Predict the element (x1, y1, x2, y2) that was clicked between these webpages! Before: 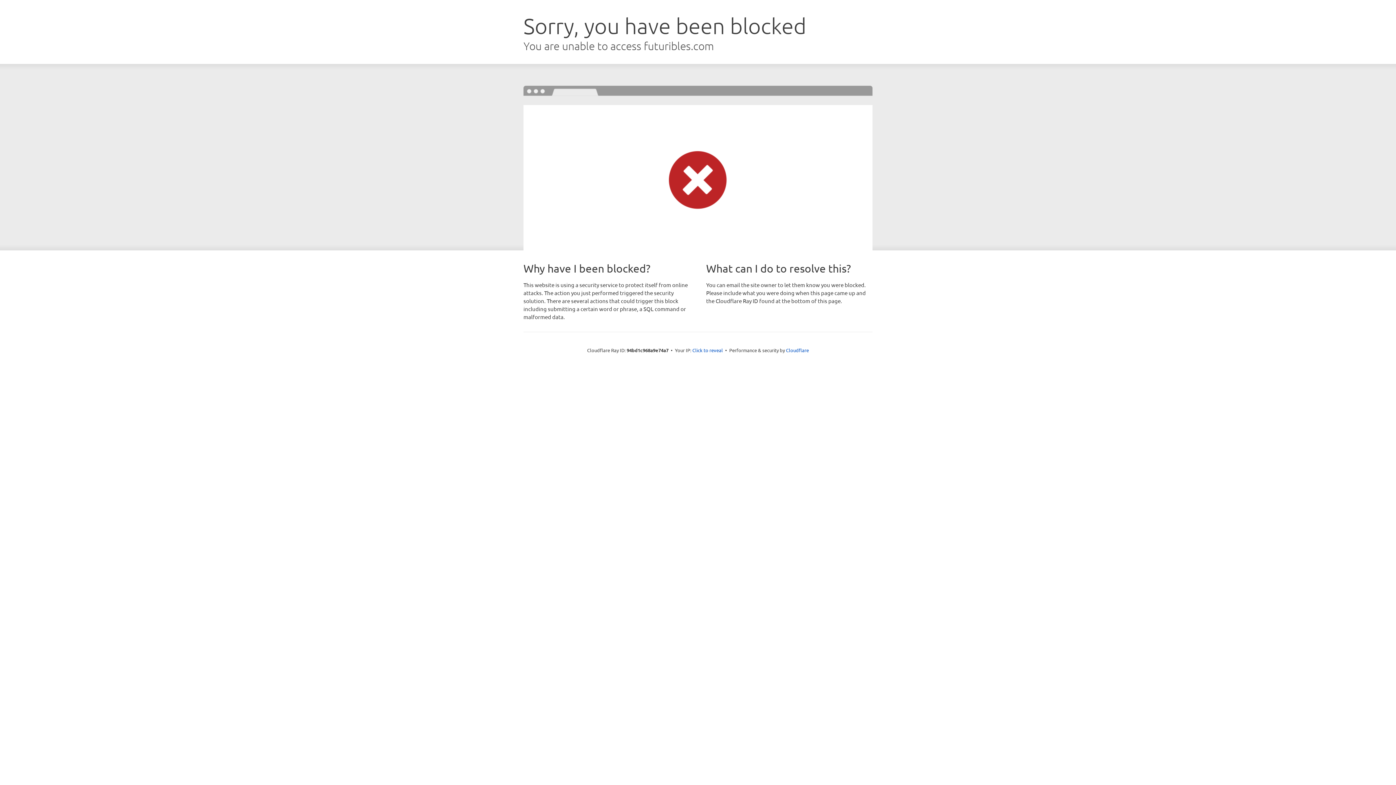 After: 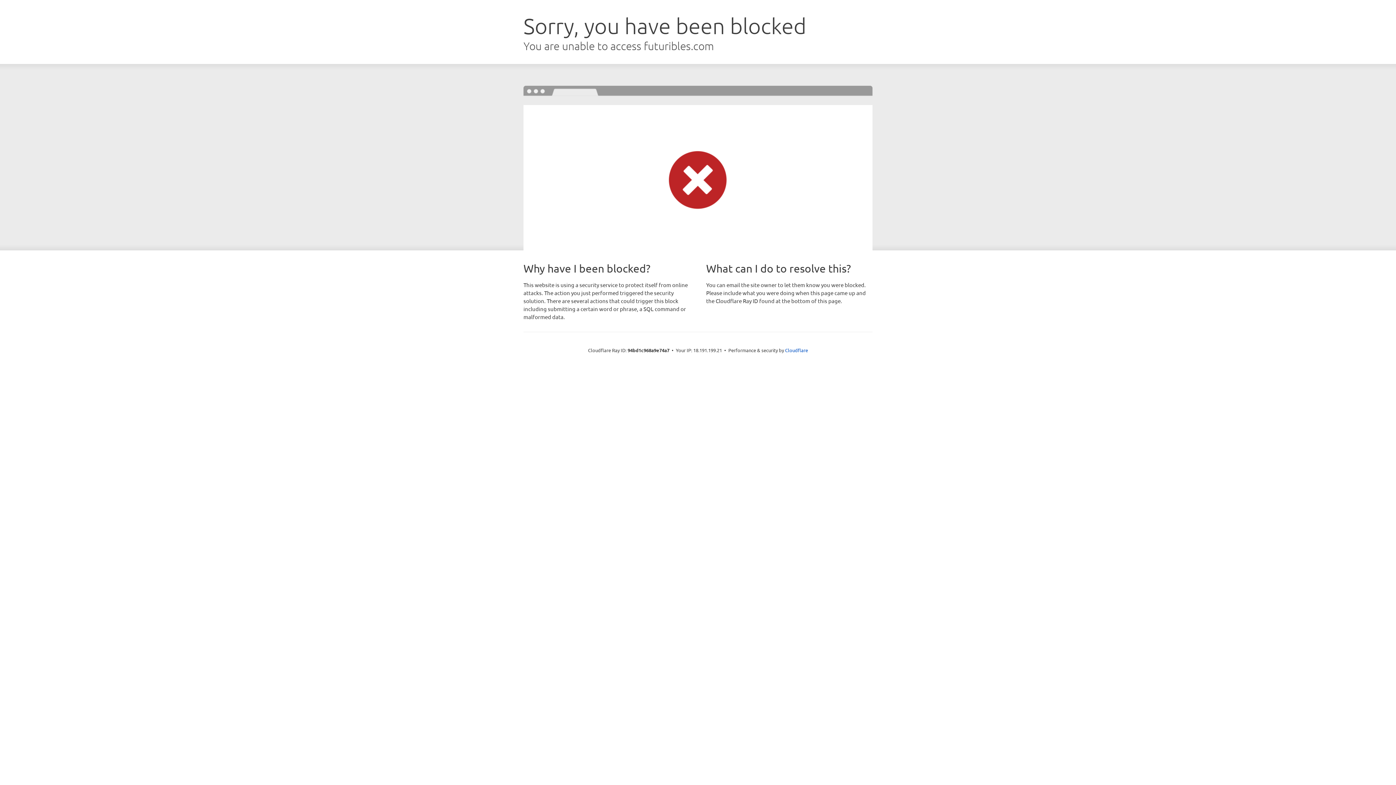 Action: bbox: (692, 346, 723, 353) label: Click to reveal